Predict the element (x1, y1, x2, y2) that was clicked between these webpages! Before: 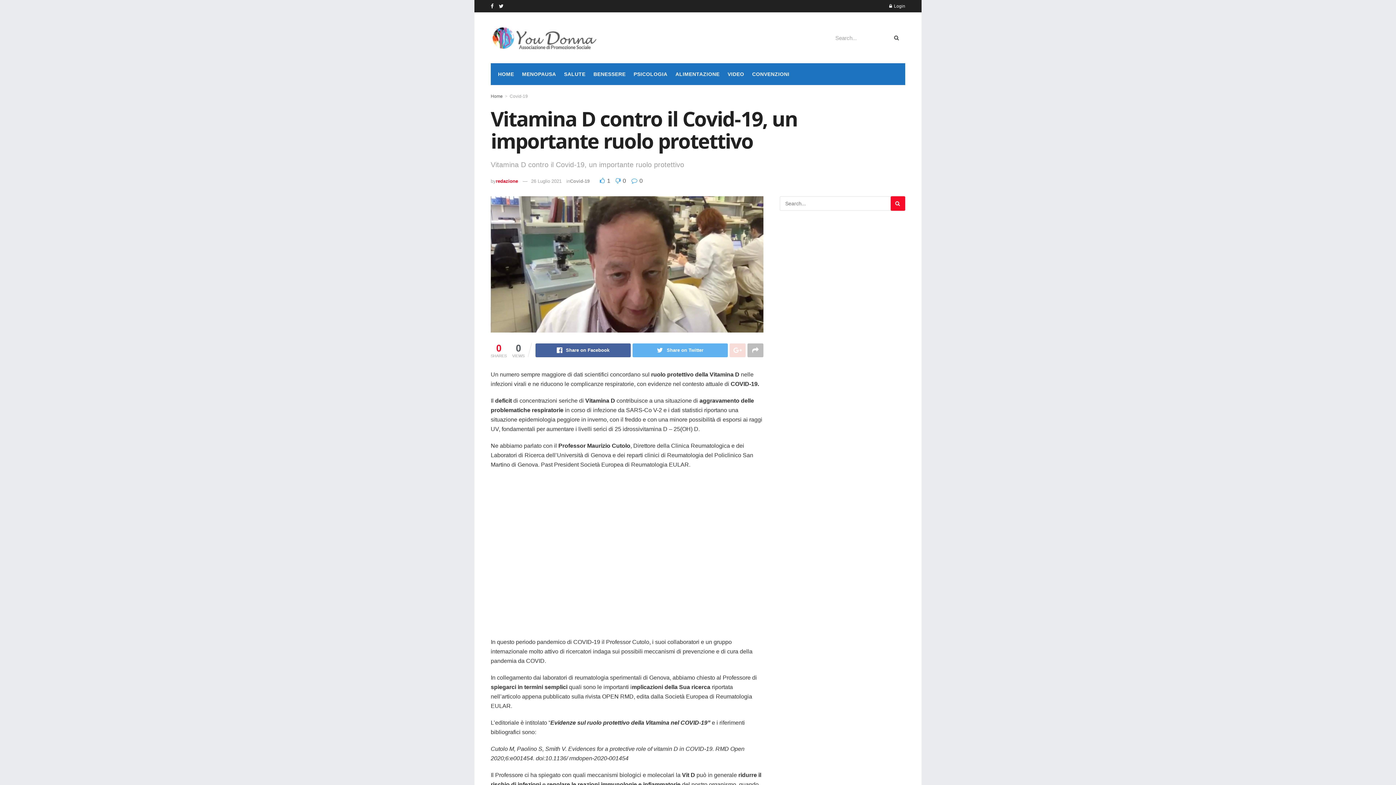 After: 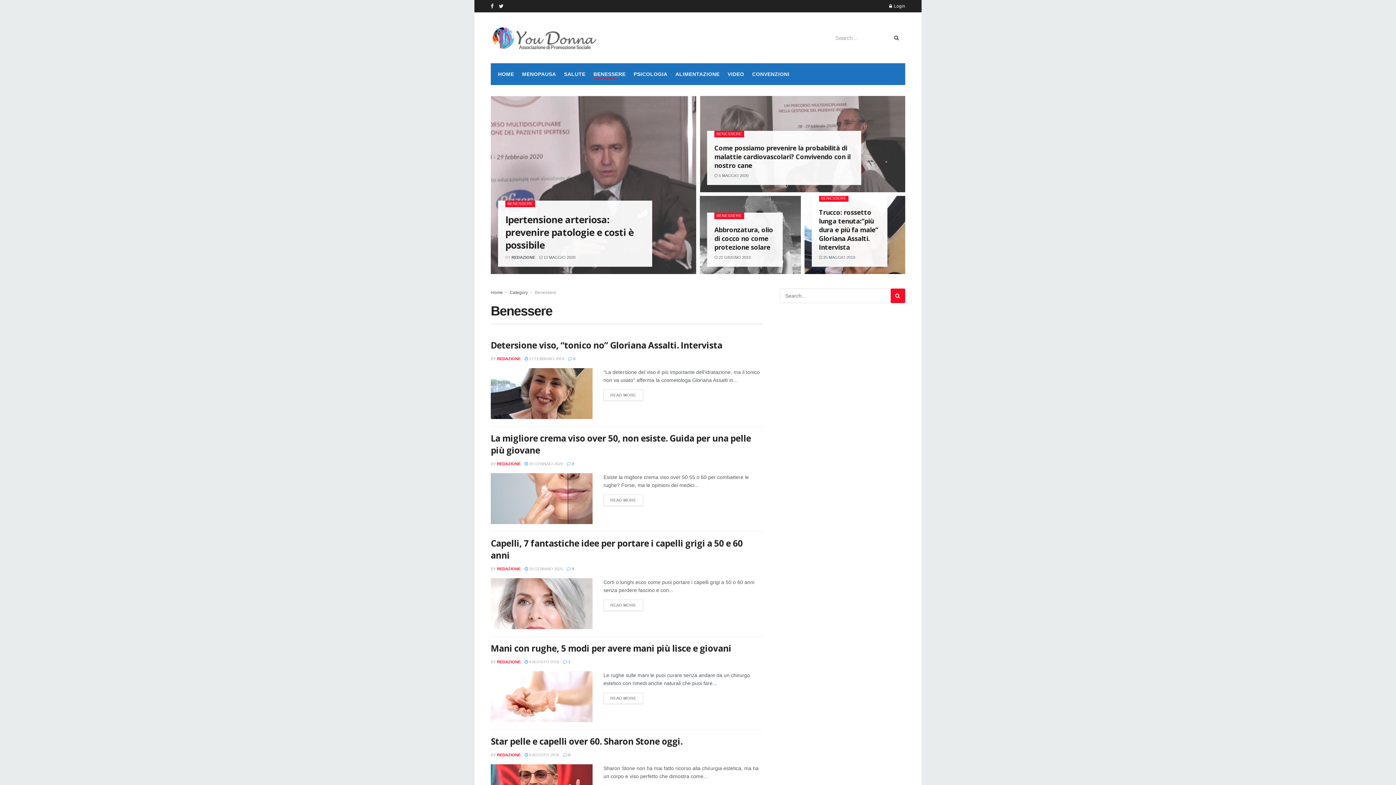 Action: bbox: (593, 69, 625, 79) label: BENESSERE